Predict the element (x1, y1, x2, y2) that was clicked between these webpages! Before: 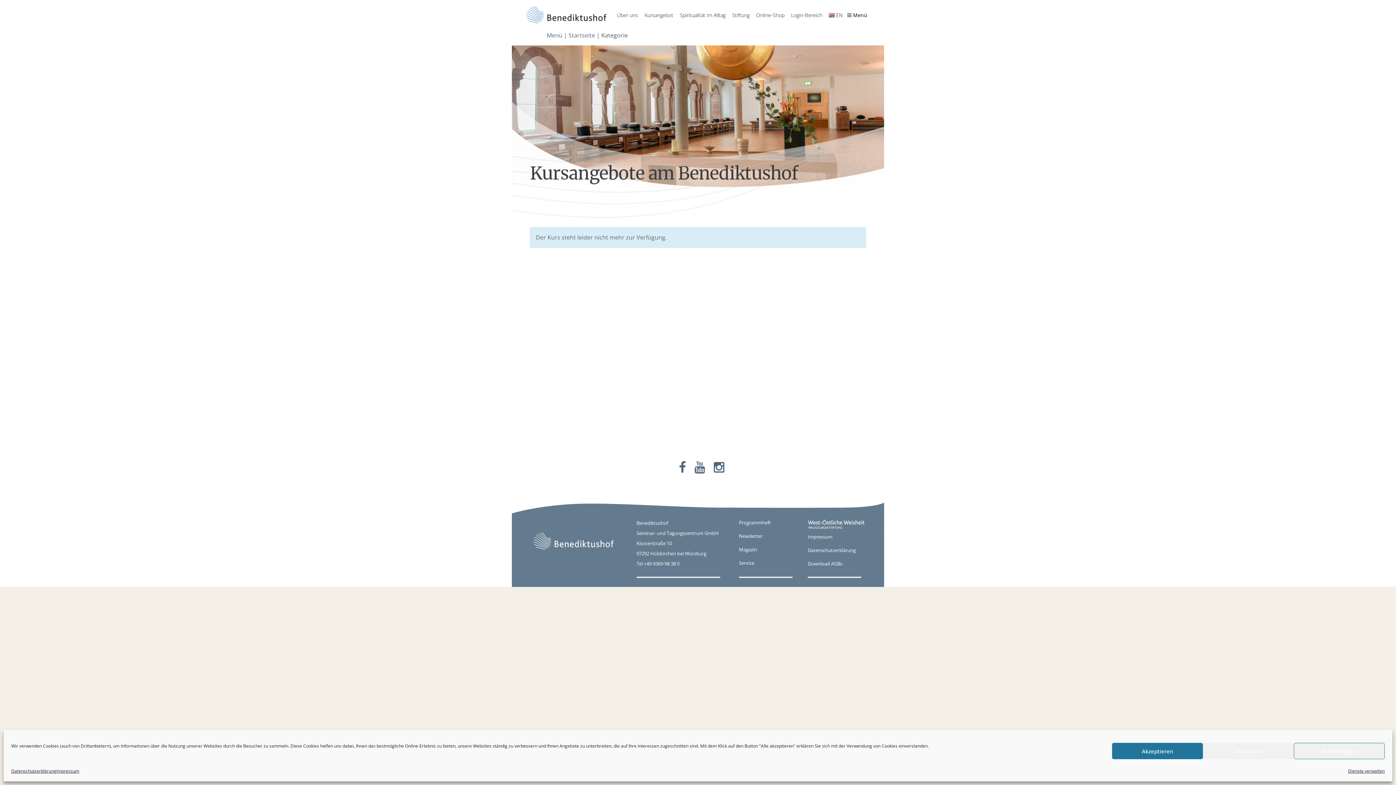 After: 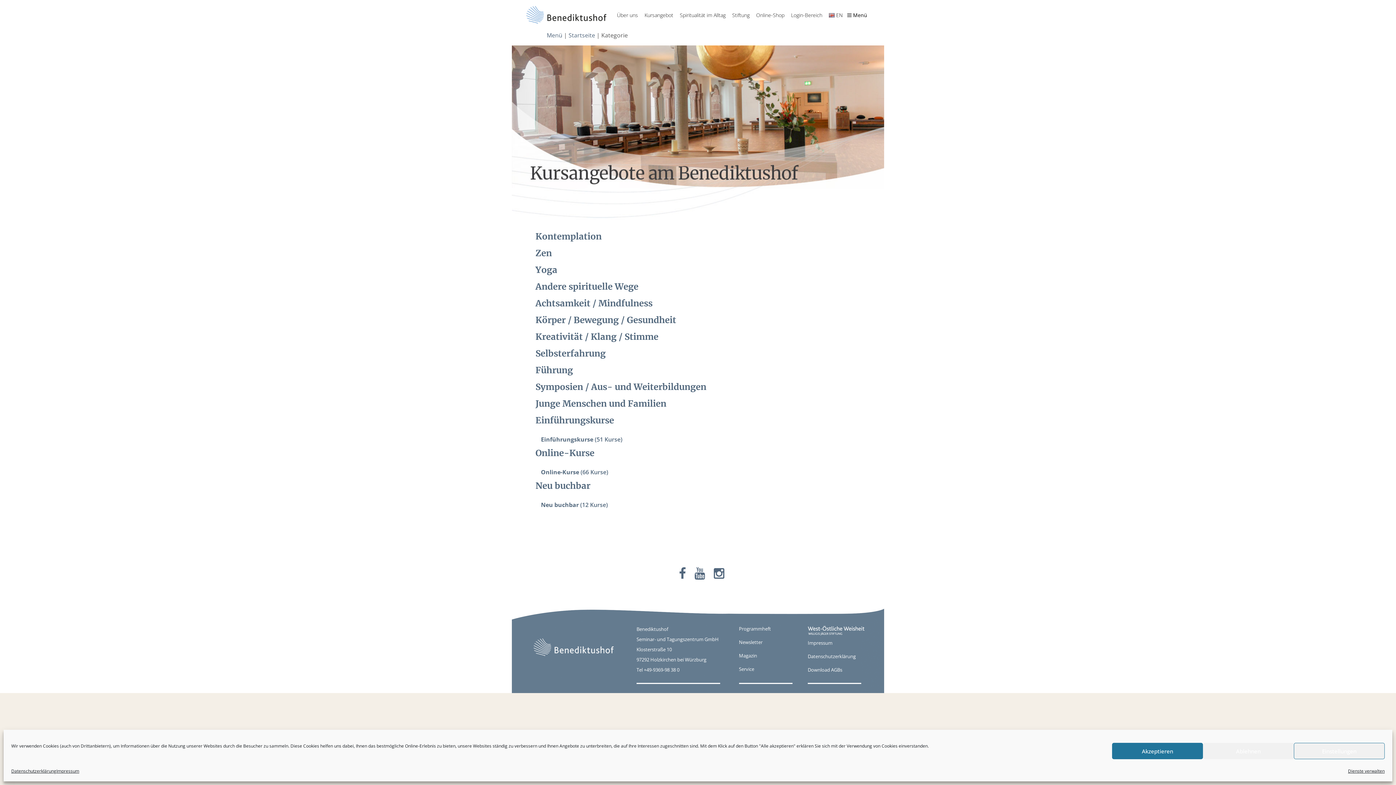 Action: label: Dienste verwalten bbox: (1348, 766, 1385, 776)